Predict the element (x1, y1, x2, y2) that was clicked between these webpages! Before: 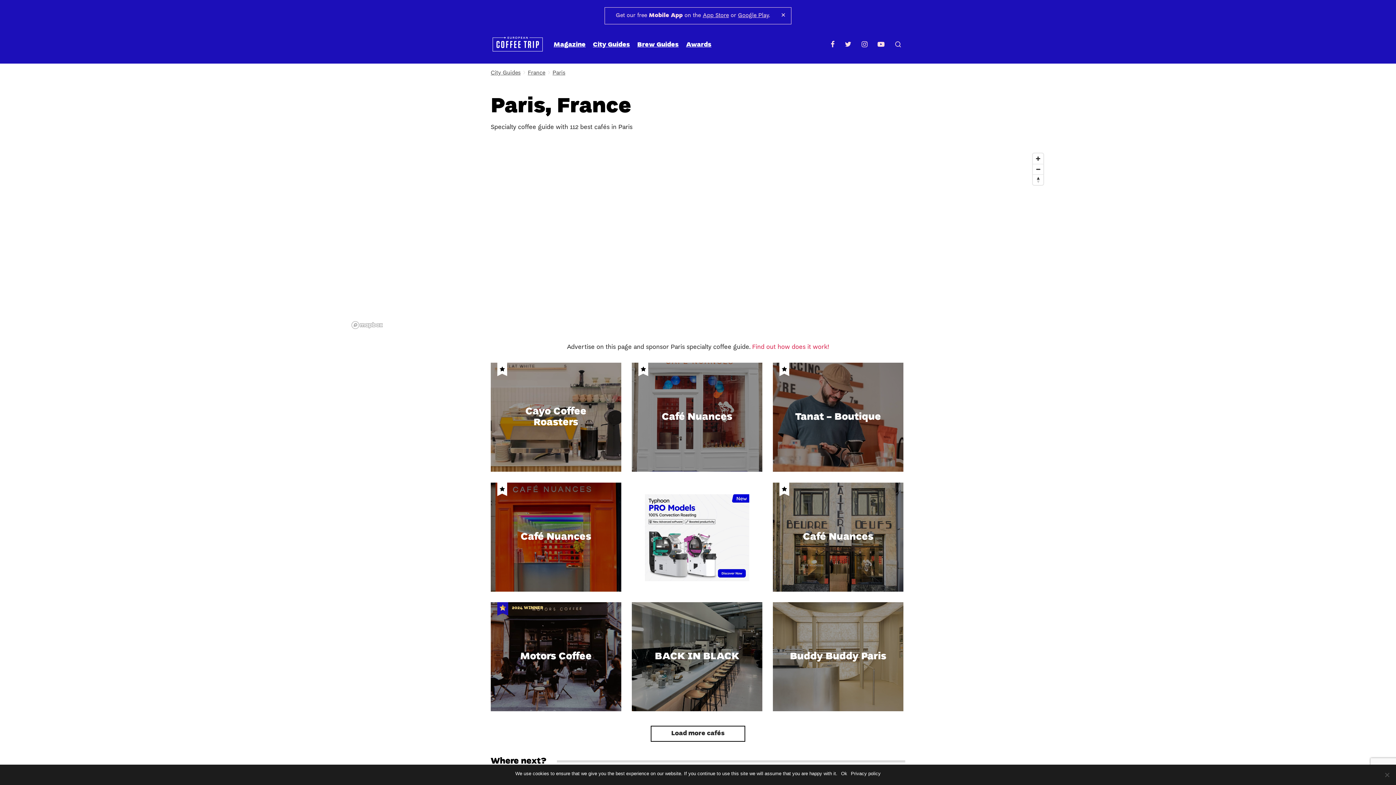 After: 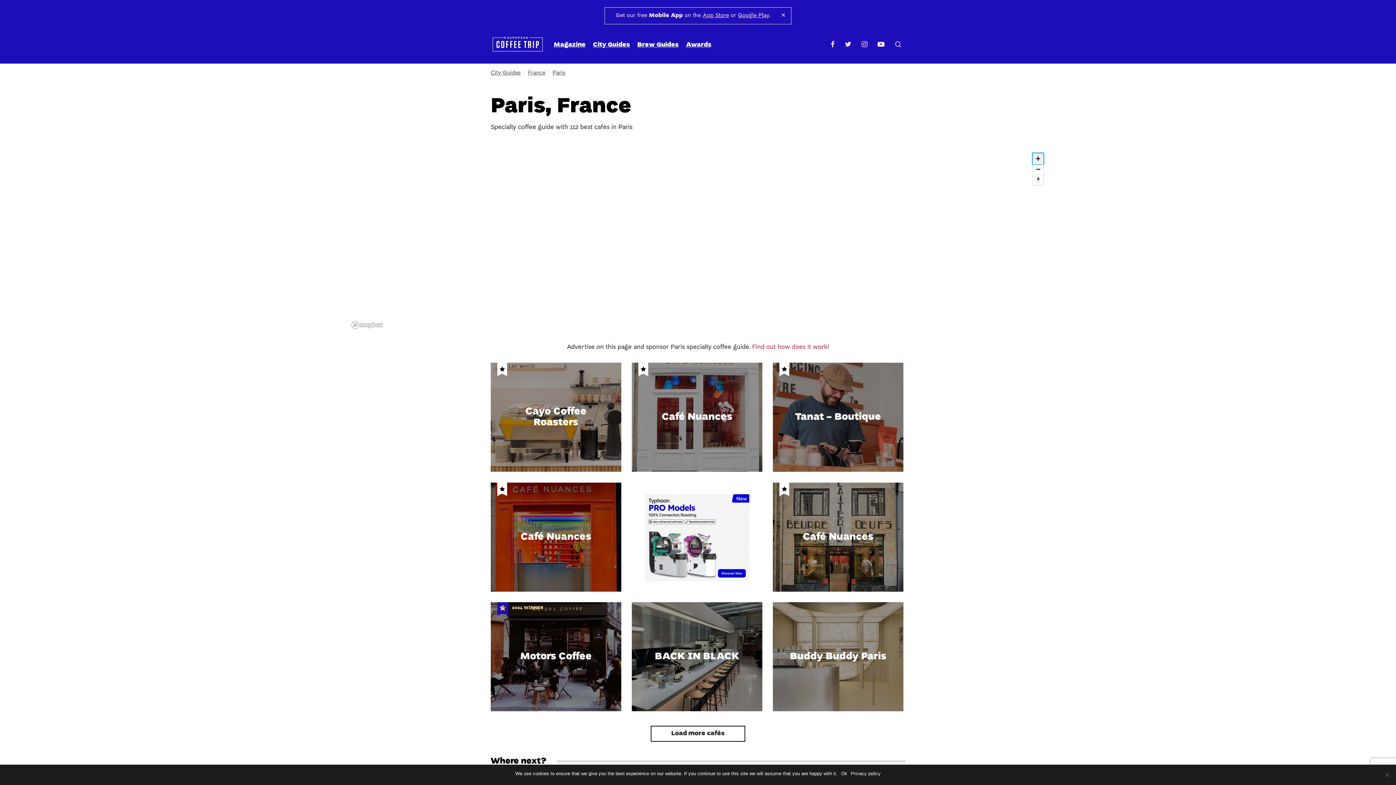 Action: bbox: (1033, 153, 1043, 164) label: Zoom in